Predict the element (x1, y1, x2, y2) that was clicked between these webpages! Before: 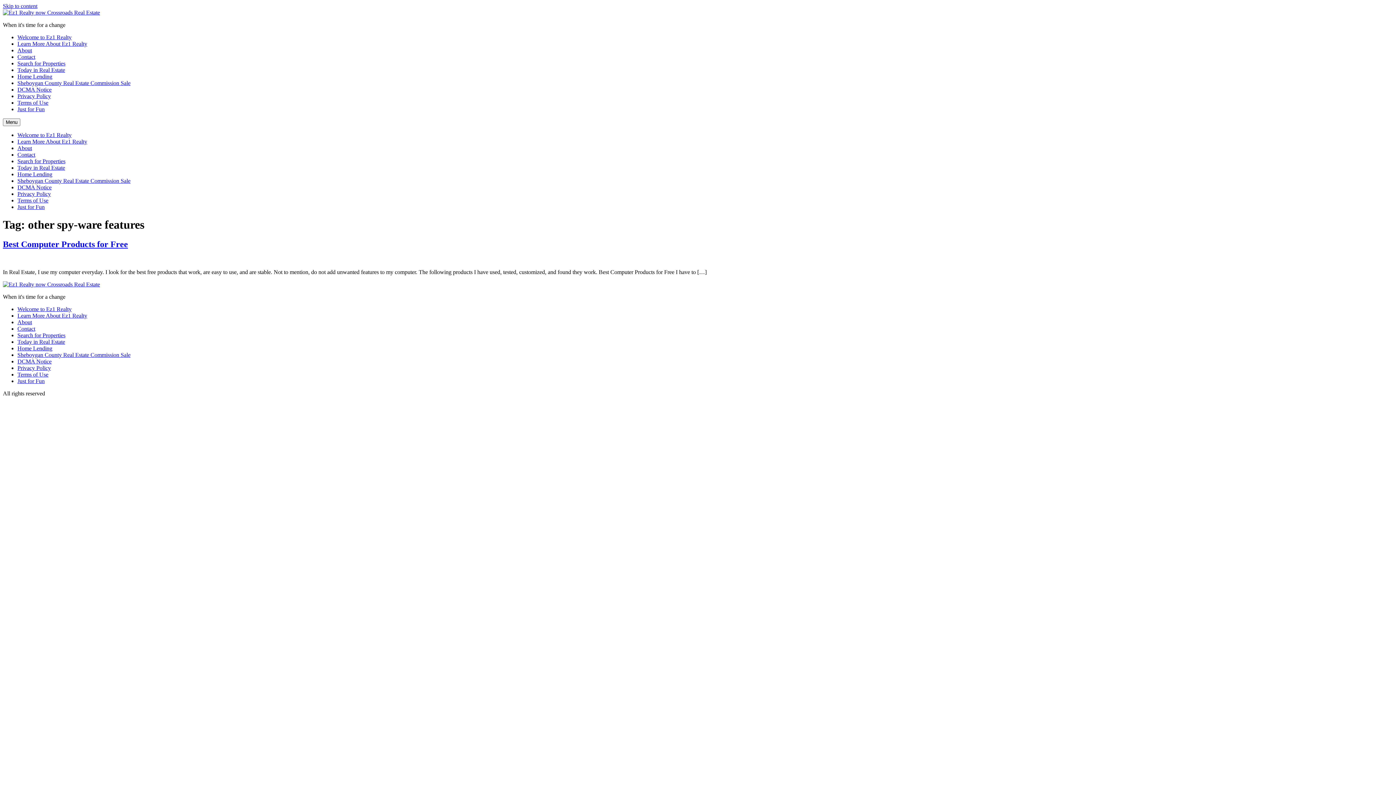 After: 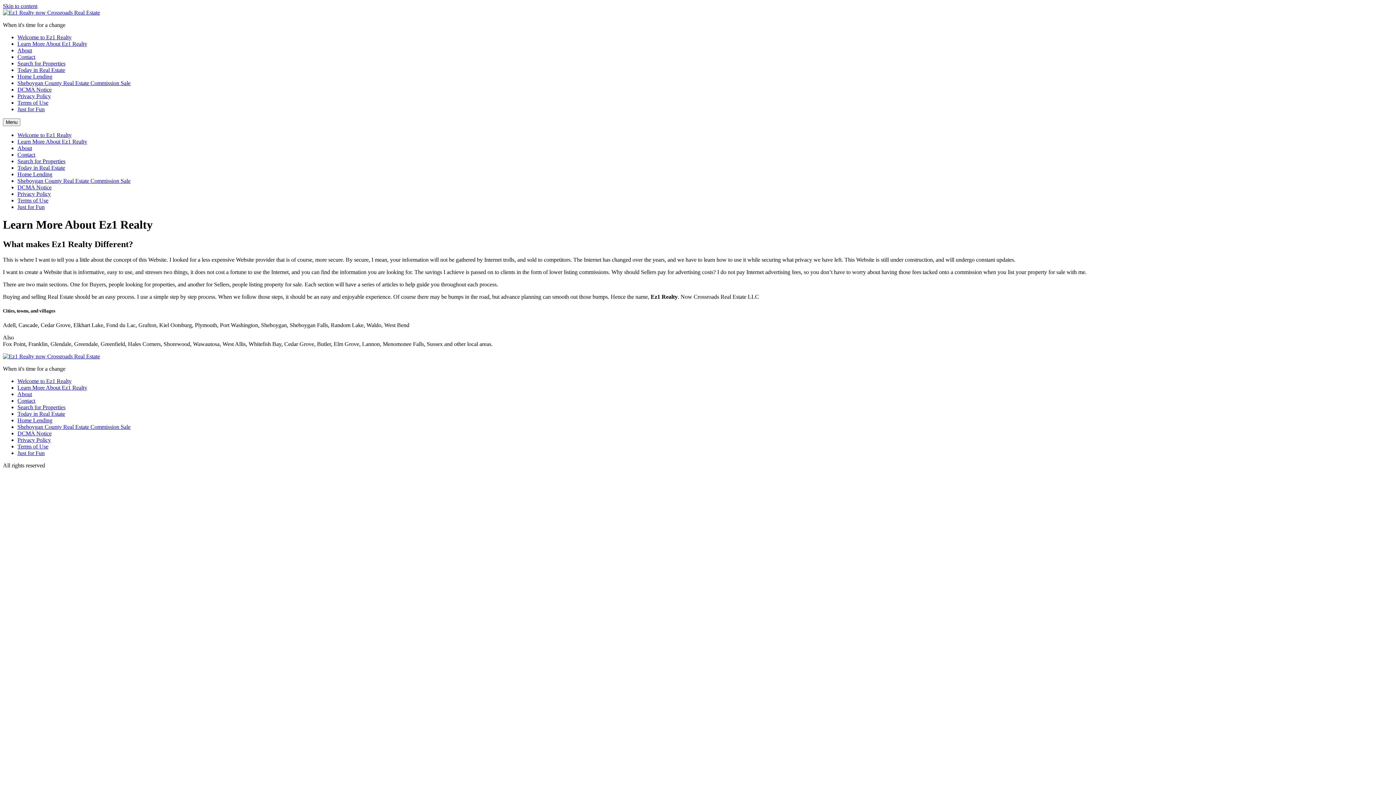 Action: label: Learn More About Ez1 Realty bbox: (17, 312, 87, 318)